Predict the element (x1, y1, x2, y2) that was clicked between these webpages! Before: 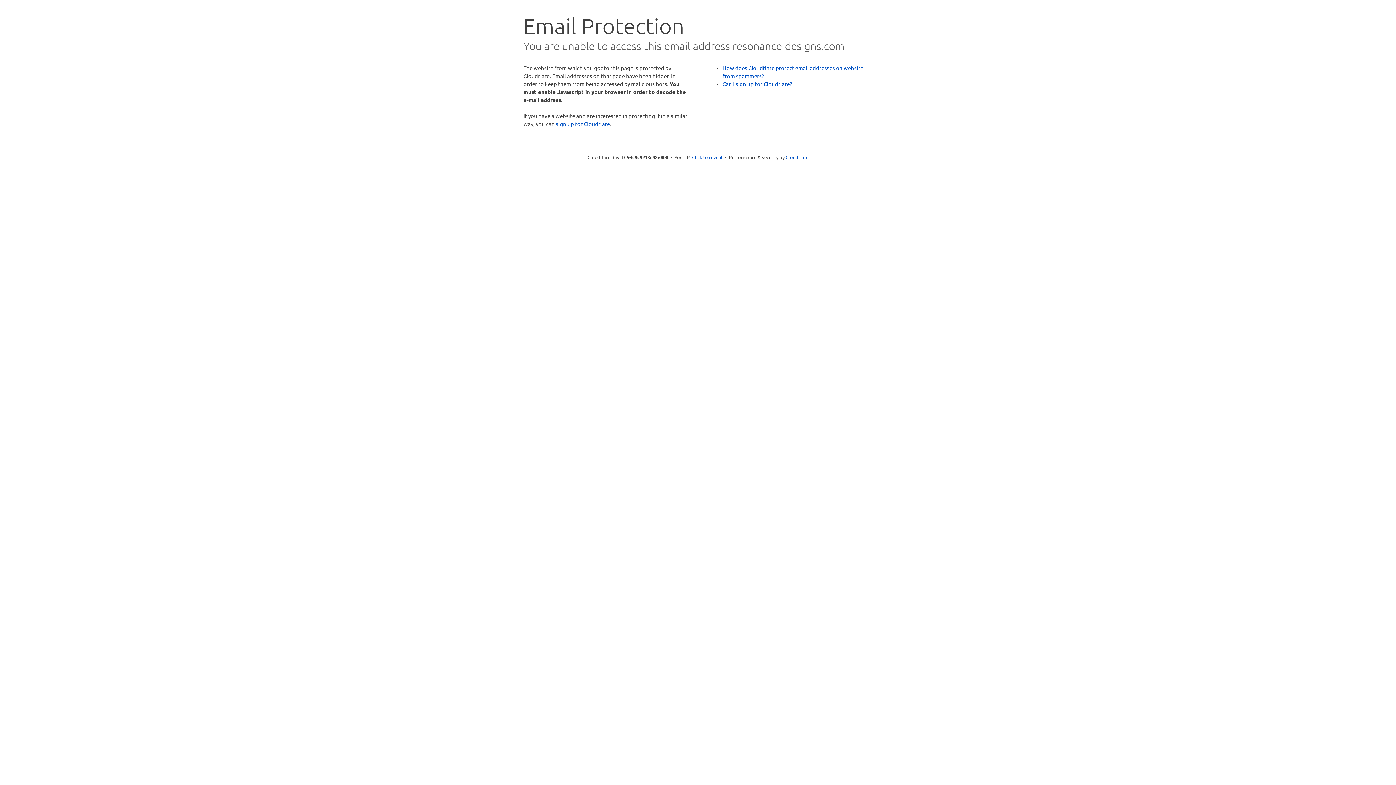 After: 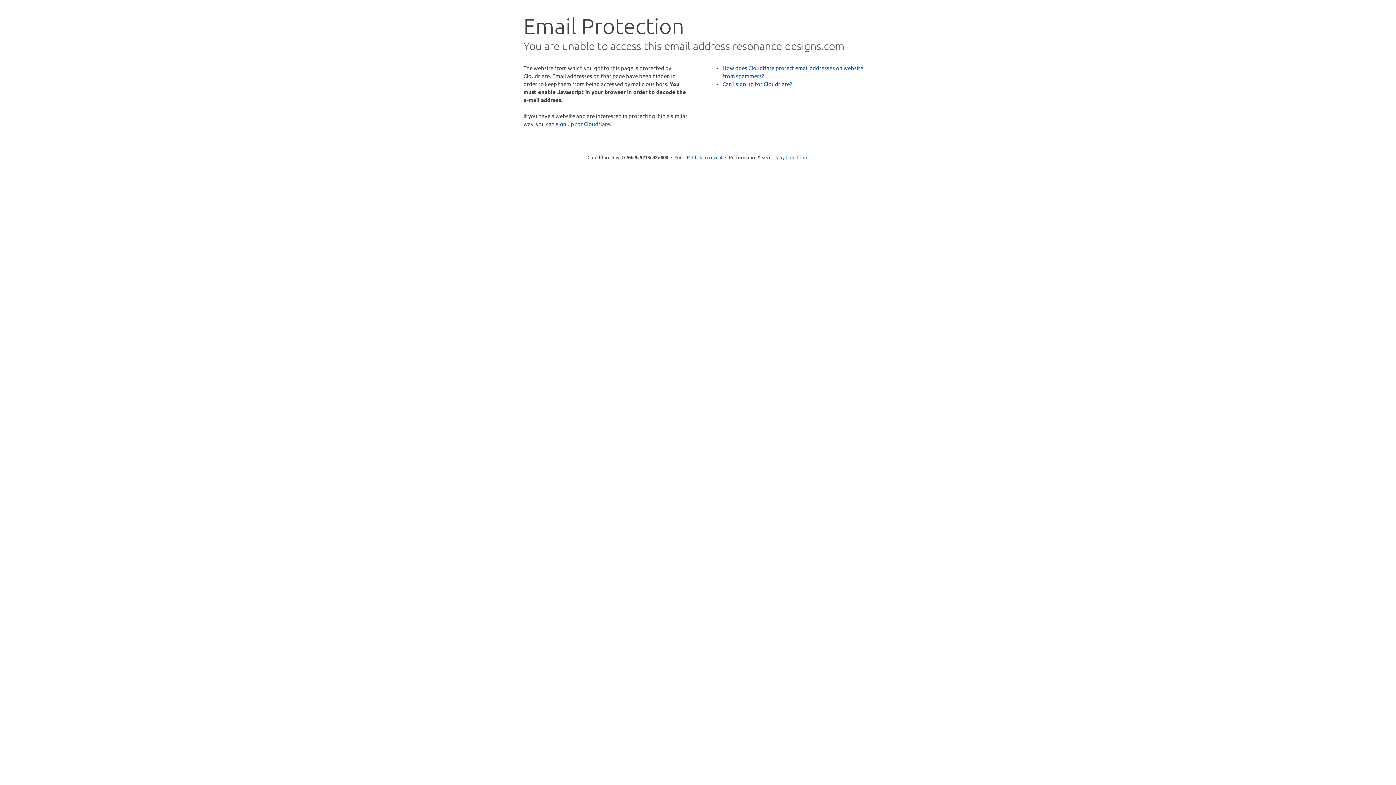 Action: bbox: (785, 154, 808, 160) label: Cloudflare